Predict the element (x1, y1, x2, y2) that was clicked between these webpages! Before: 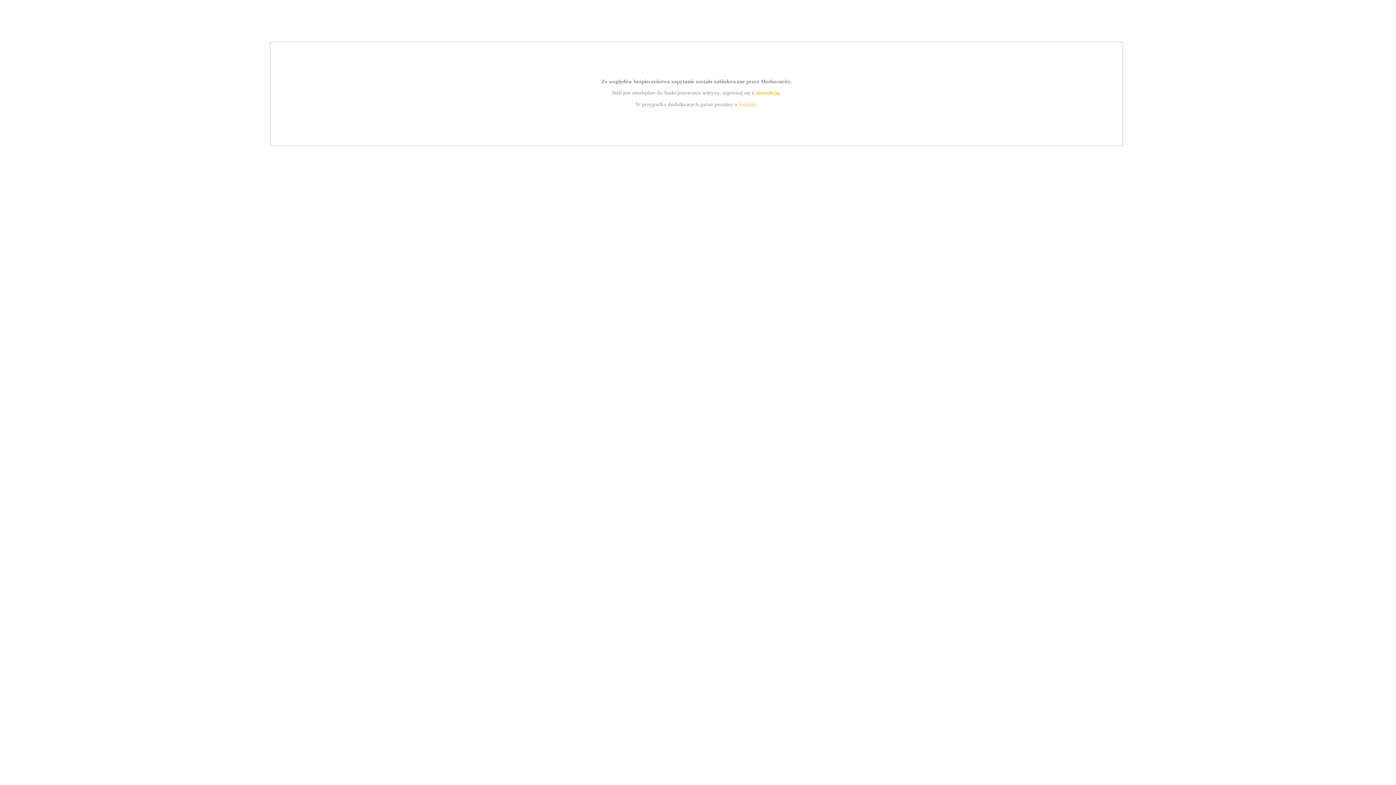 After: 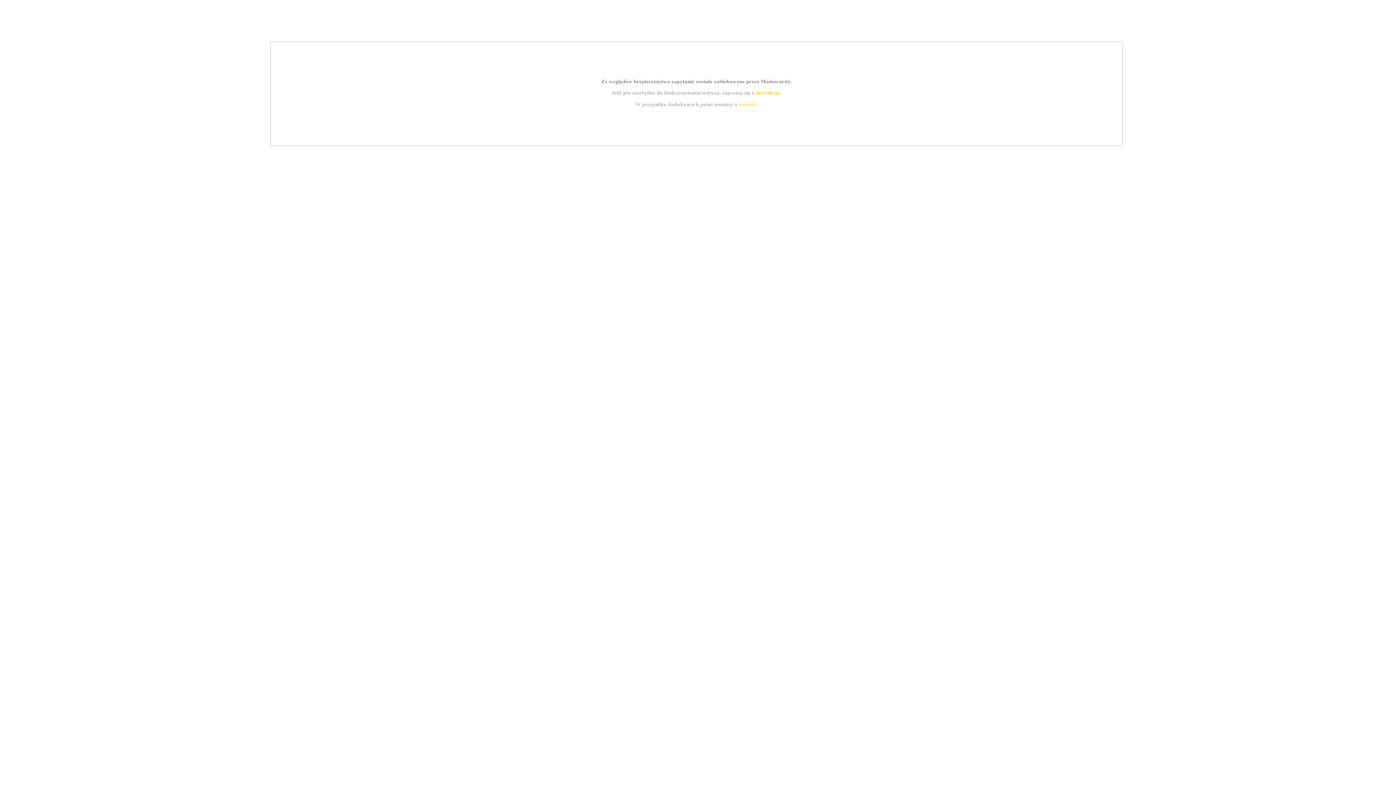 Action: bbox: (739, 101, 756, 107) label: kontakt